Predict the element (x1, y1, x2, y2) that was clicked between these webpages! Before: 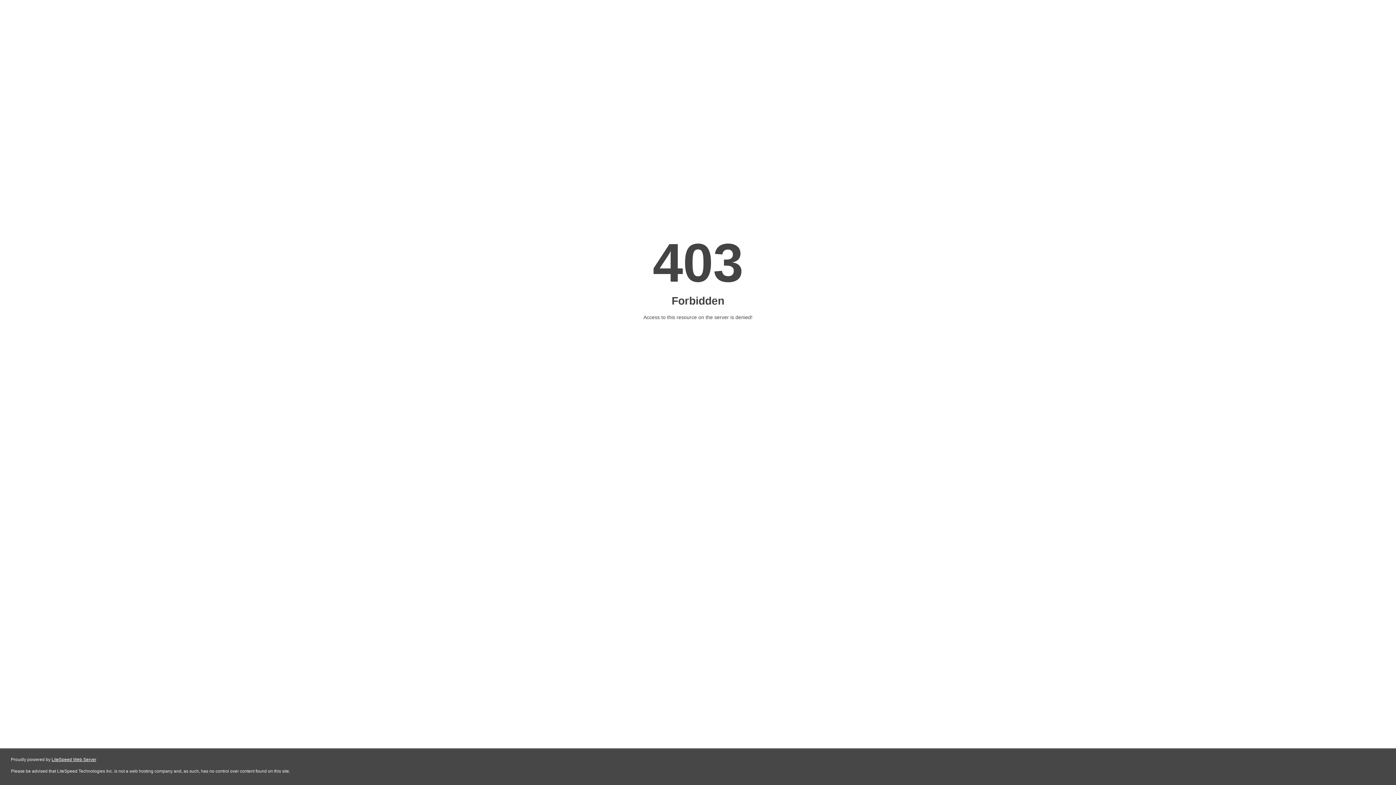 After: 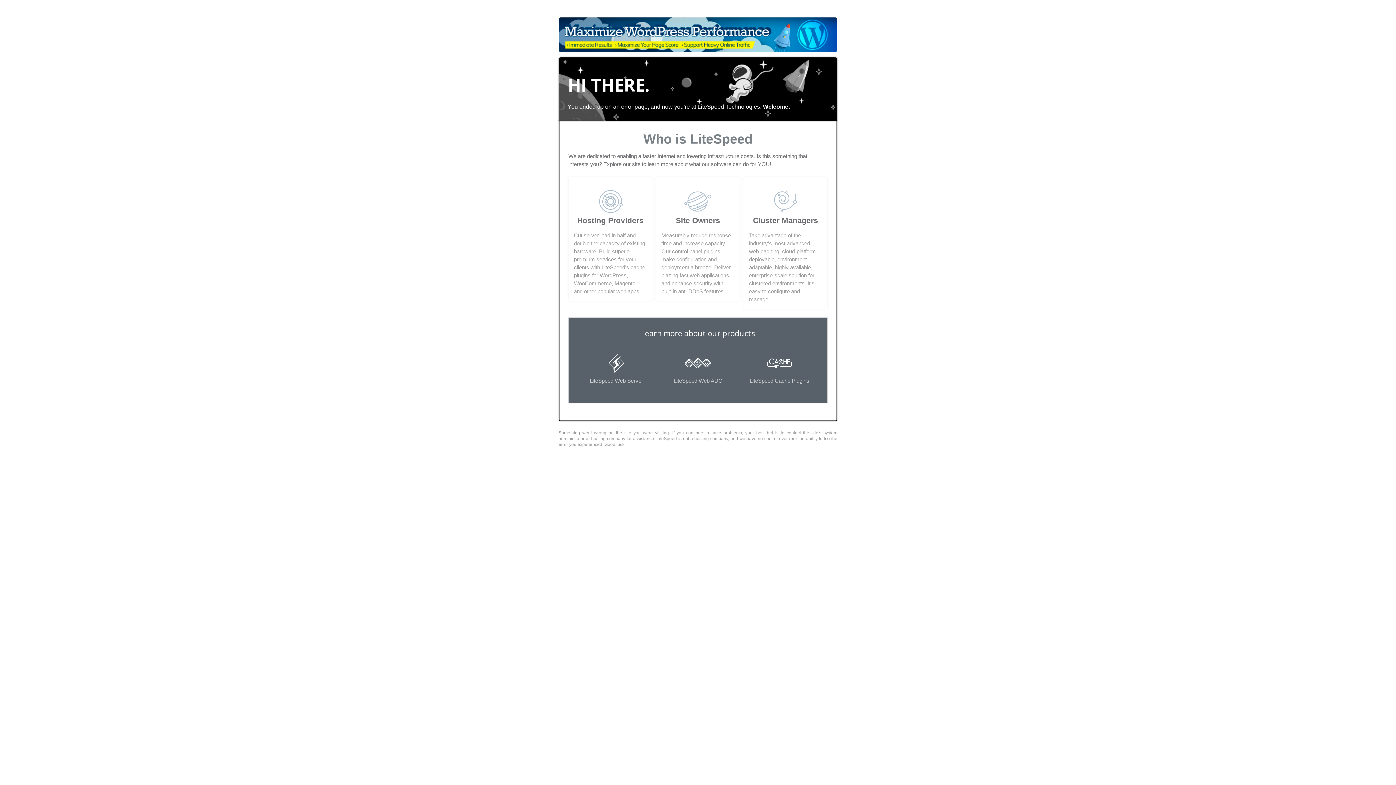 Action: bbox: (51, 757, 96, 762) label: LiteSpeed Web Server